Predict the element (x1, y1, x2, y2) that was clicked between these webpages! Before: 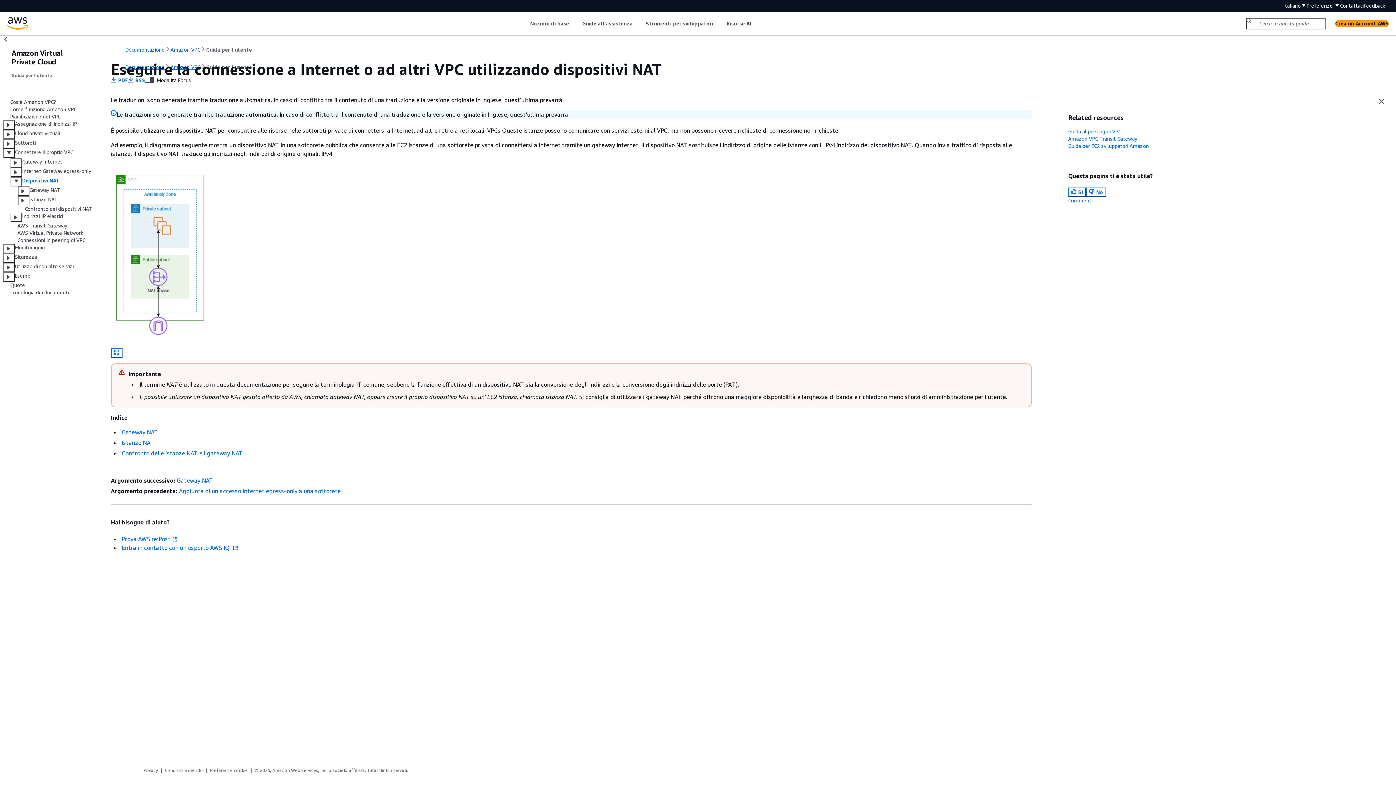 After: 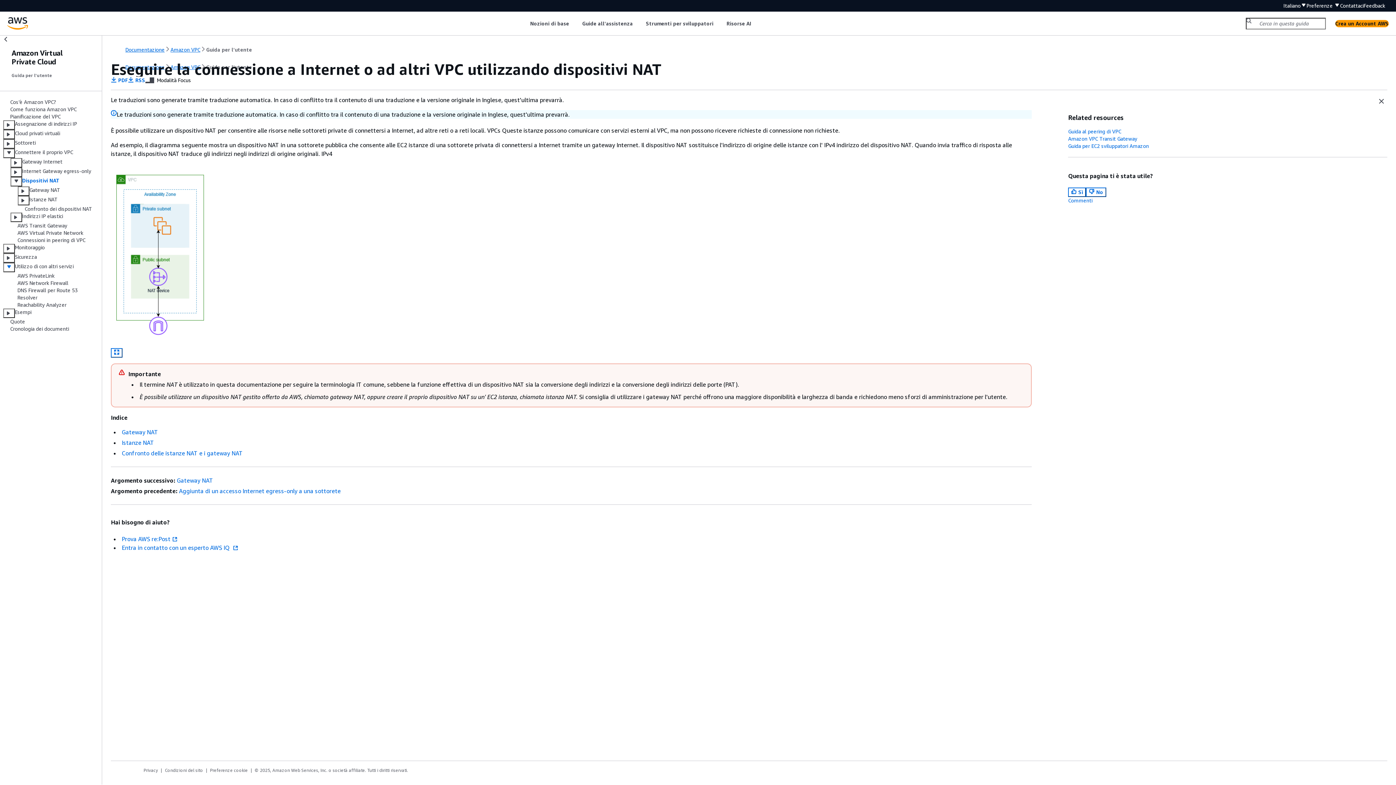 Action: bbox: (3, 262, 14, 272)